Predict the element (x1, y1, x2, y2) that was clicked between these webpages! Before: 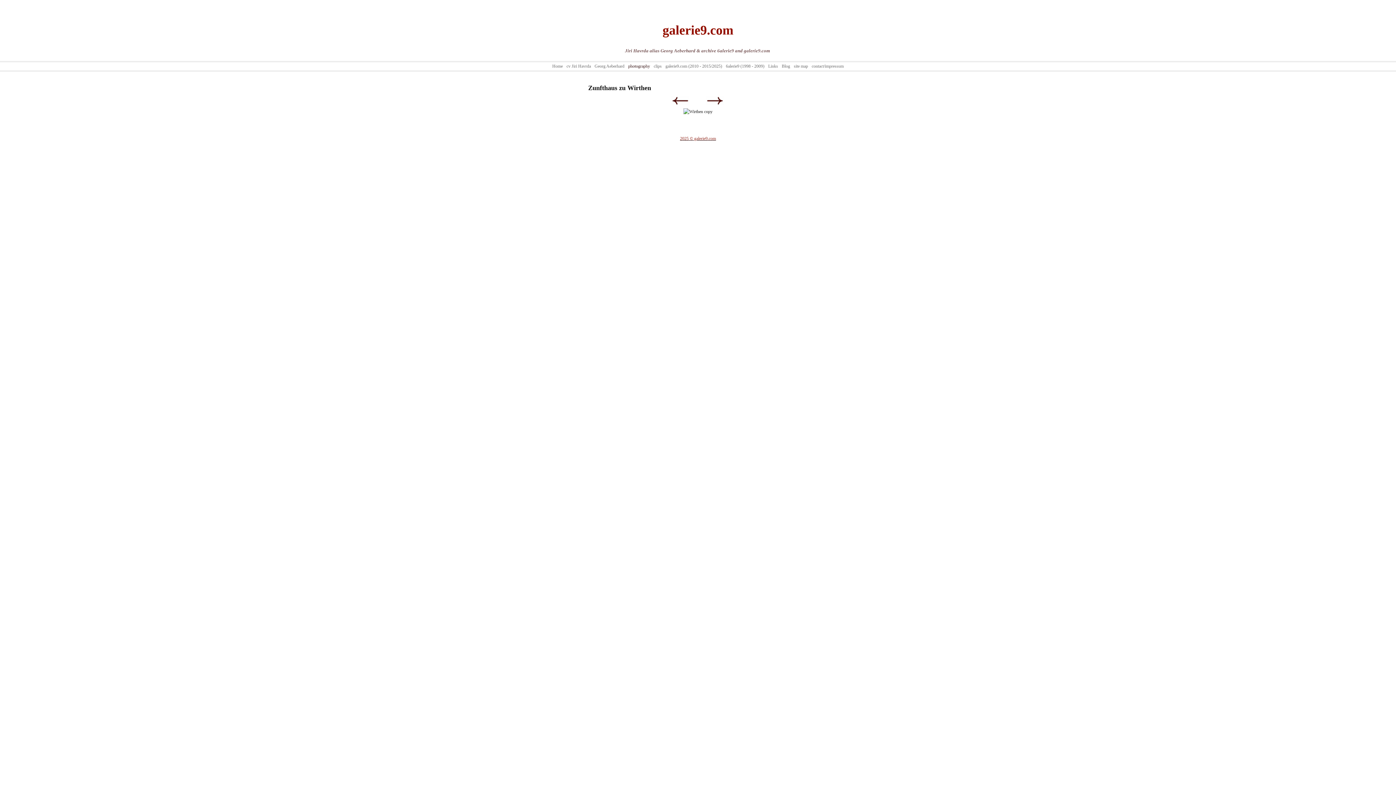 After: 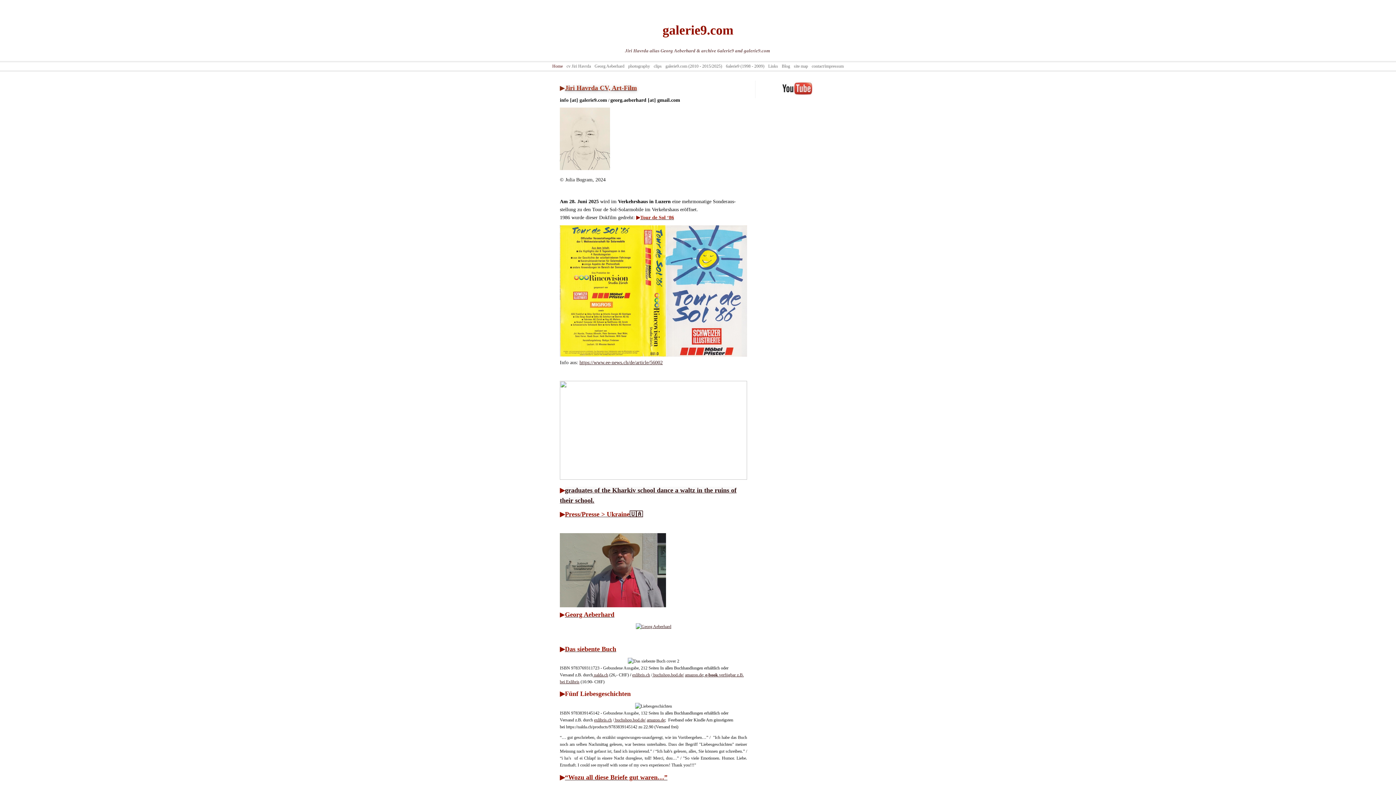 Action: bbox: (662, 26, 733, 36) label: galerie9.com